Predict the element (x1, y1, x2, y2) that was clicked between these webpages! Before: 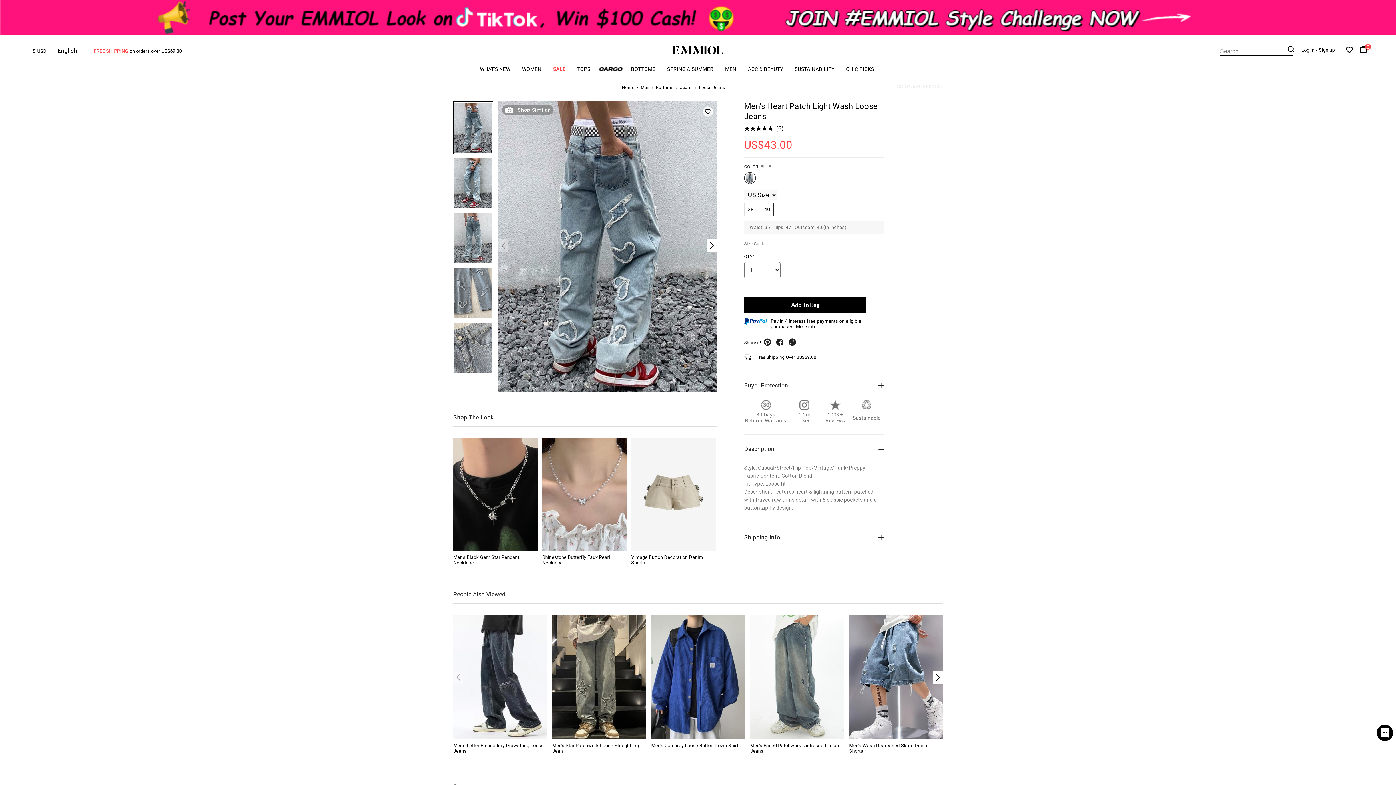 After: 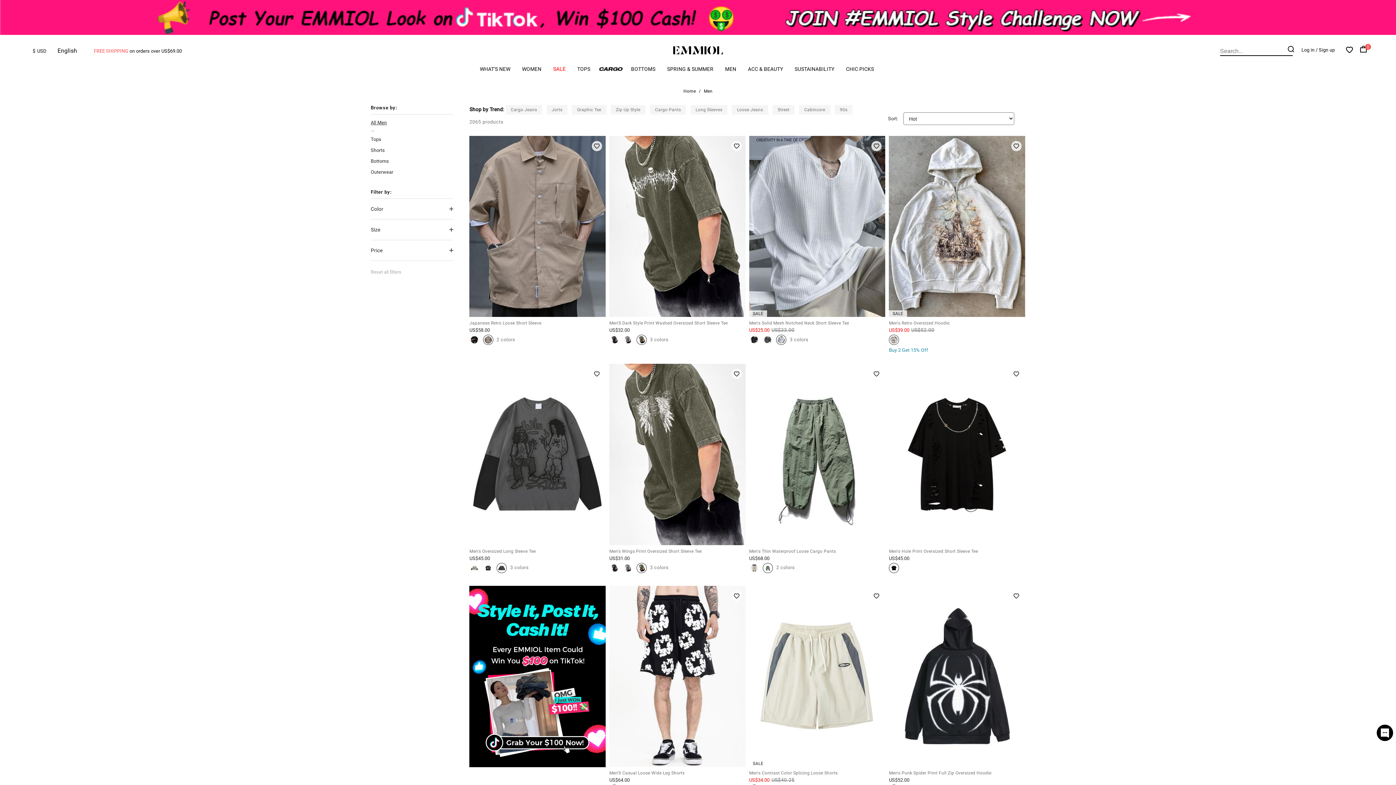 Action: bbox: (725, 66, 736, 75) label: MEN